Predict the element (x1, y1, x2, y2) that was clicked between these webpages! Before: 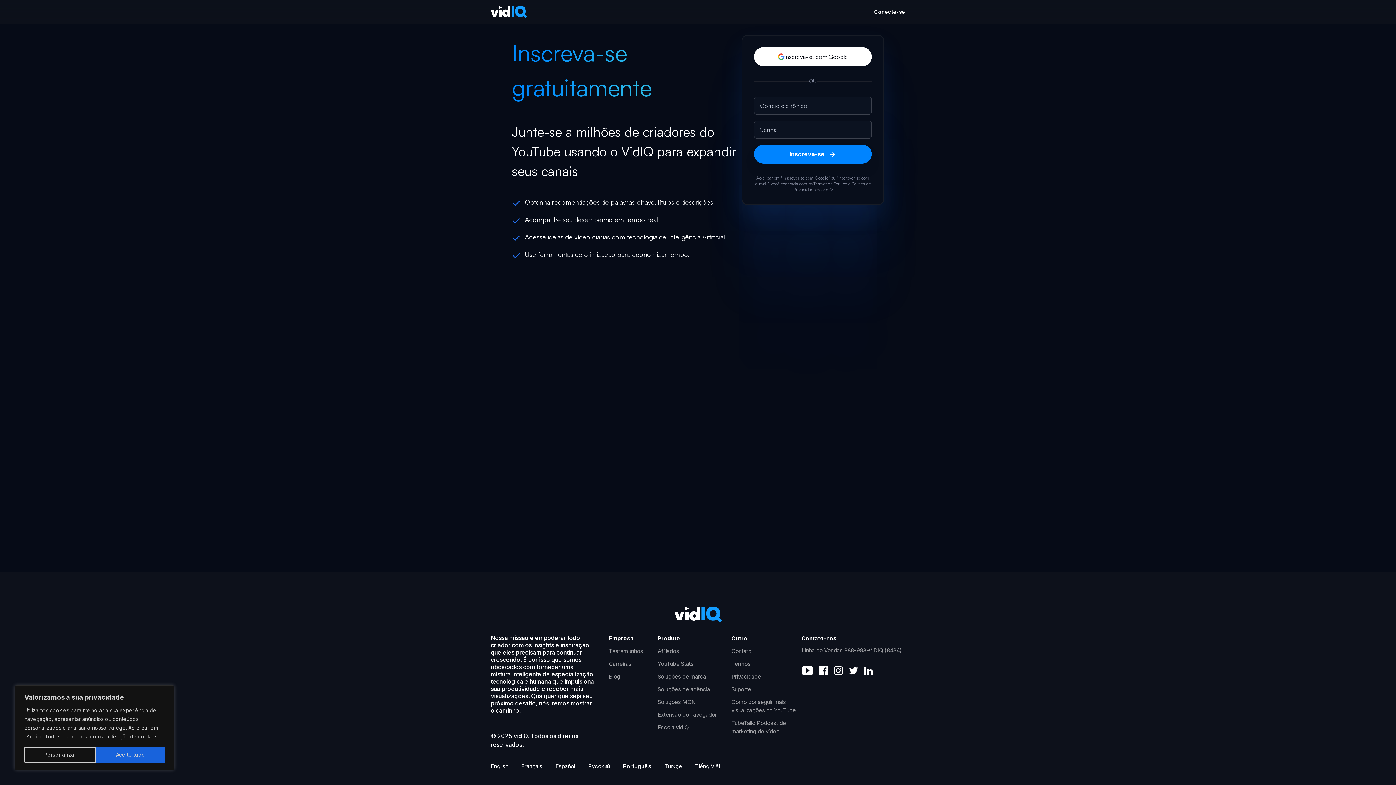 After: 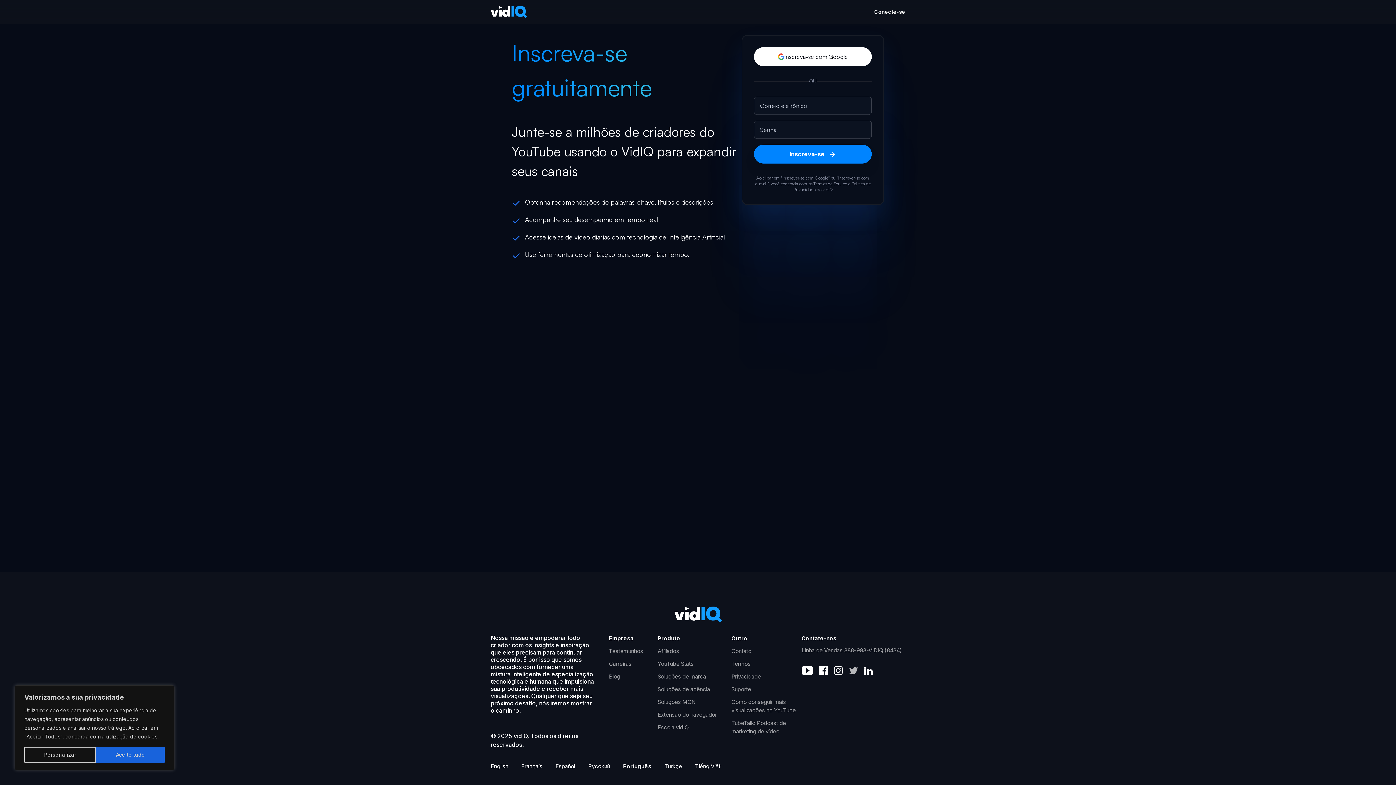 Action: bbox: (849, 667, 858, 674)